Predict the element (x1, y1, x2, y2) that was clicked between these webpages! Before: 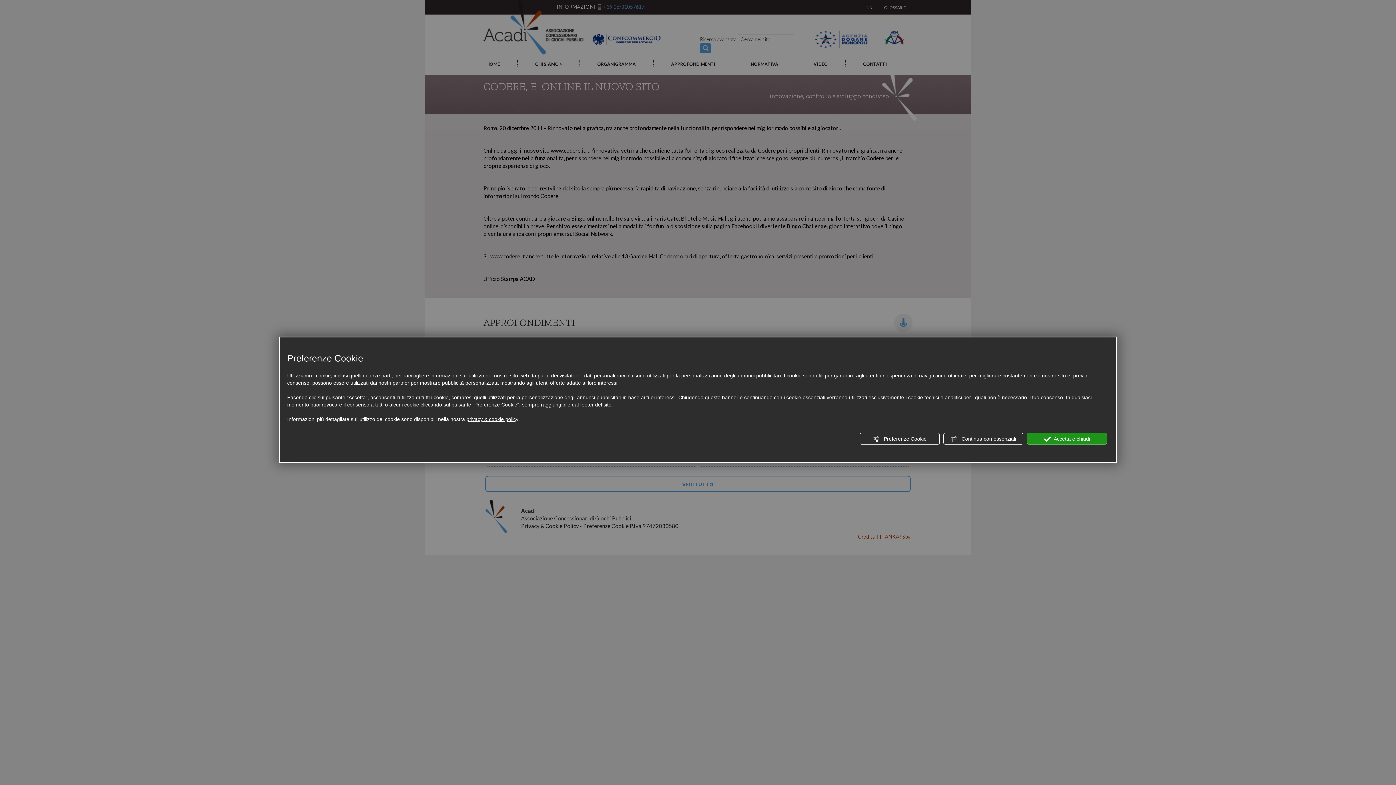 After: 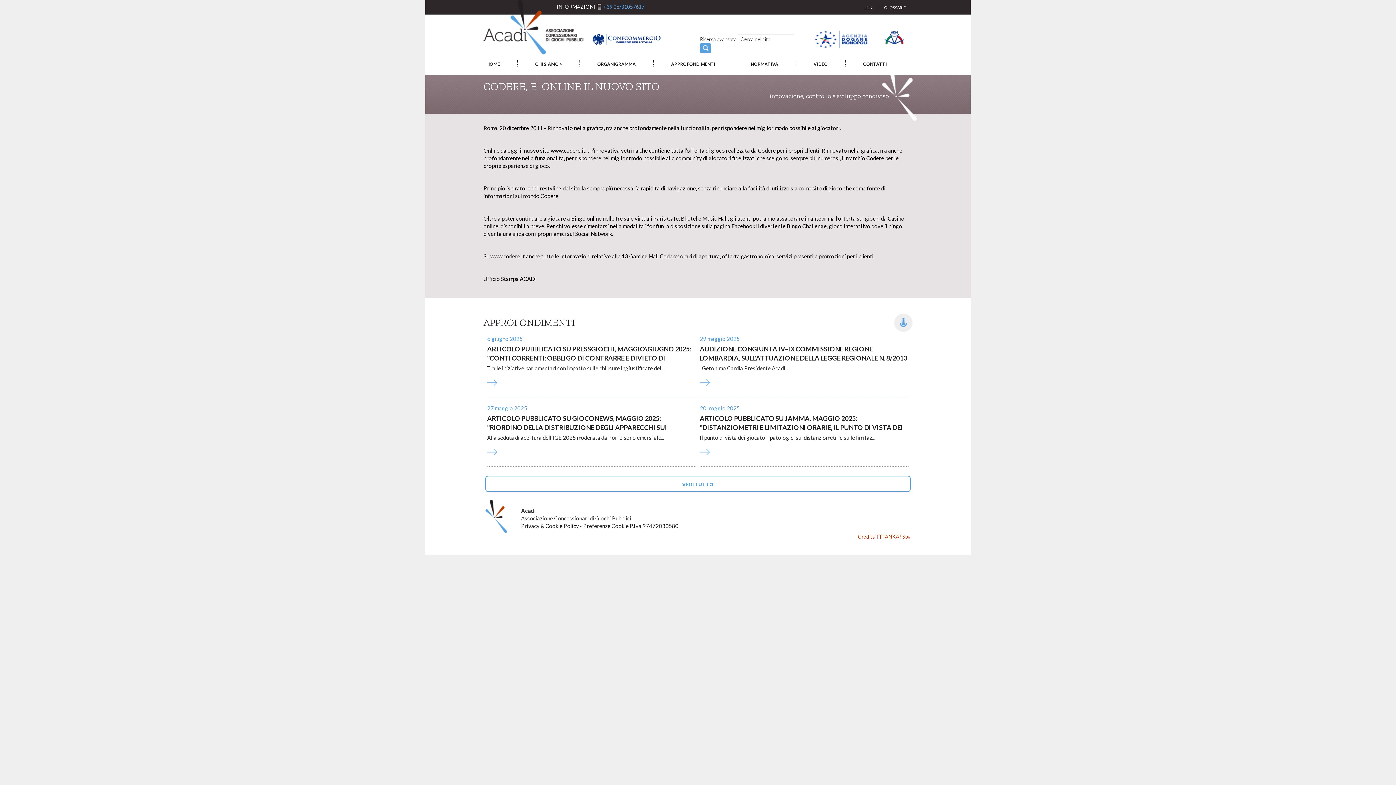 Action: bbox: (943, 433, 1023, 444) label:  Continua con essenziali